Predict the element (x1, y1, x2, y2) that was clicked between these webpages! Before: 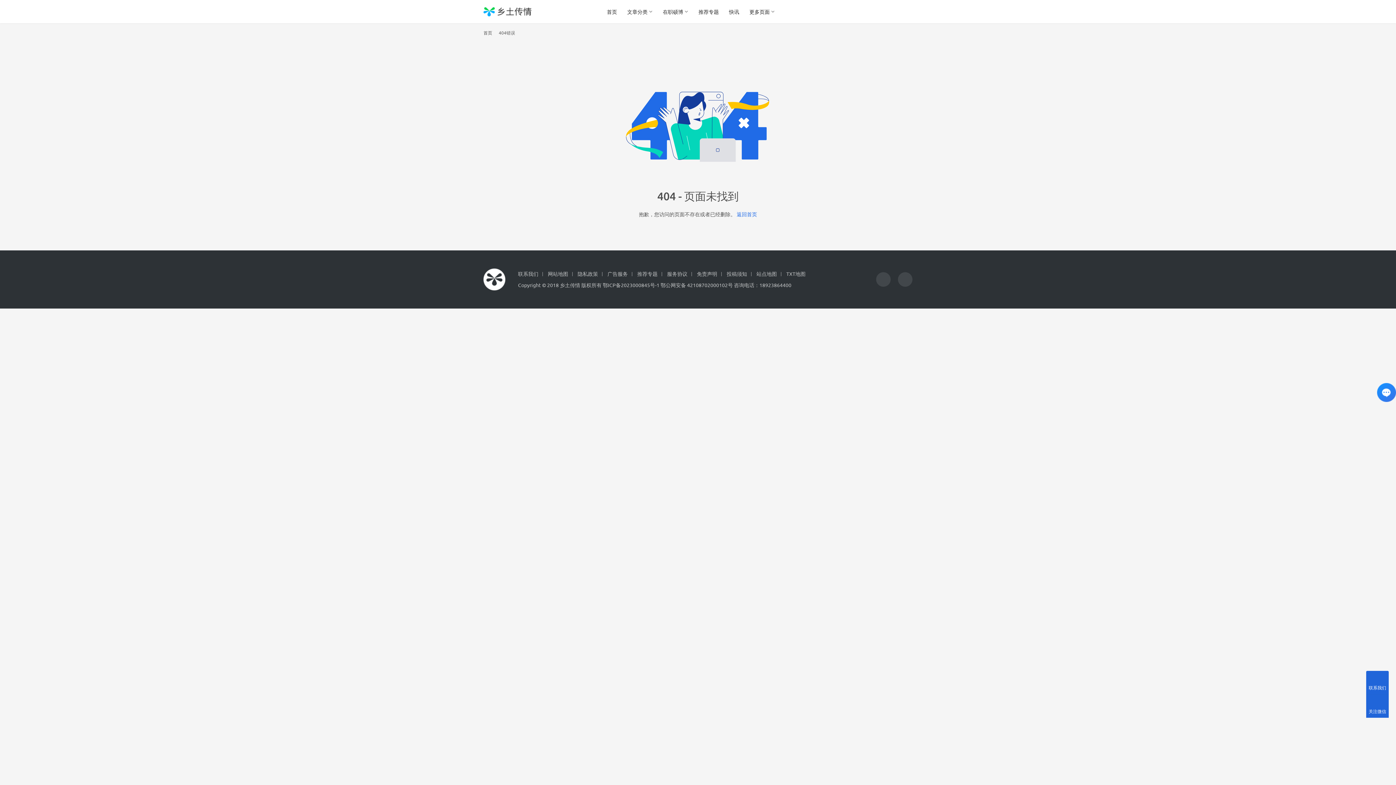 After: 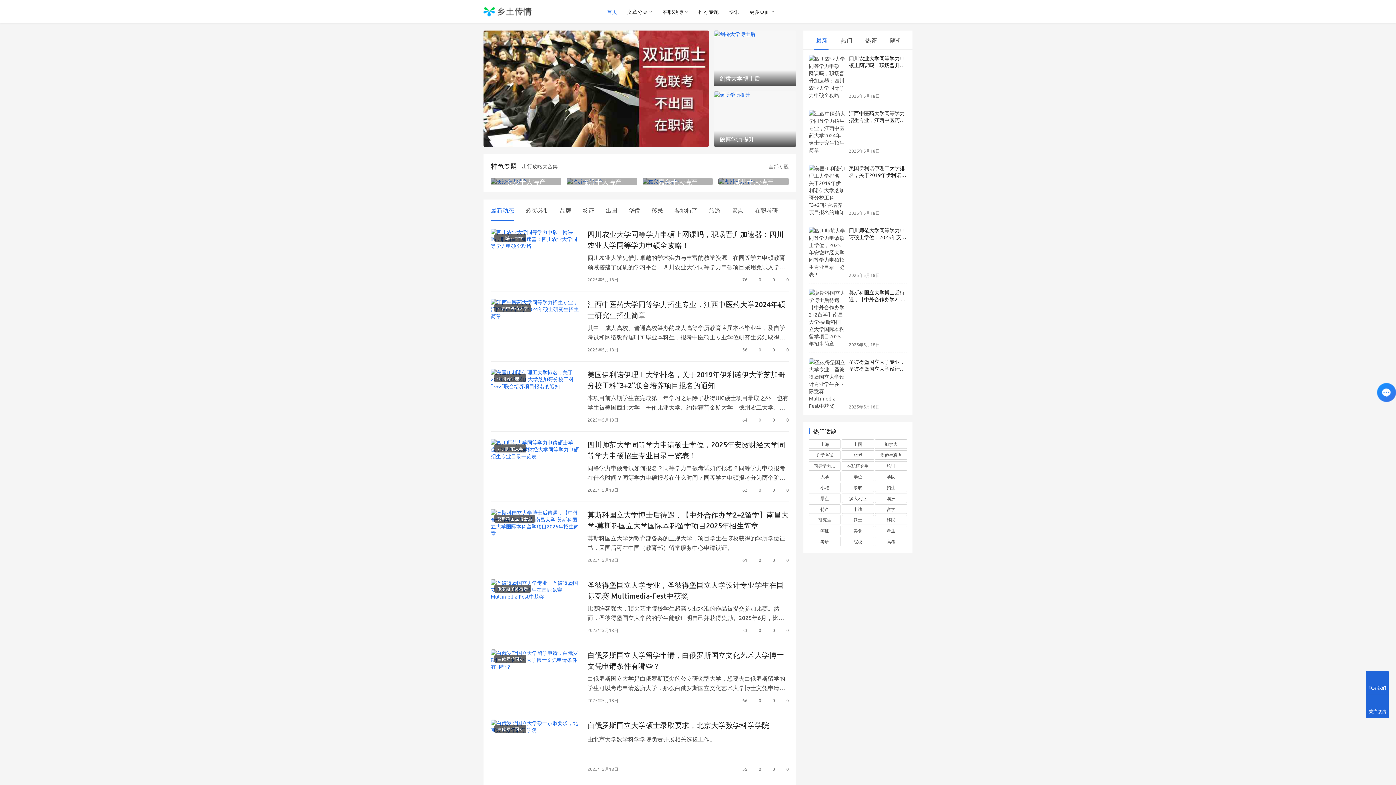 Action: label: 返回首页 bbox: (736, 211, 757, 217)